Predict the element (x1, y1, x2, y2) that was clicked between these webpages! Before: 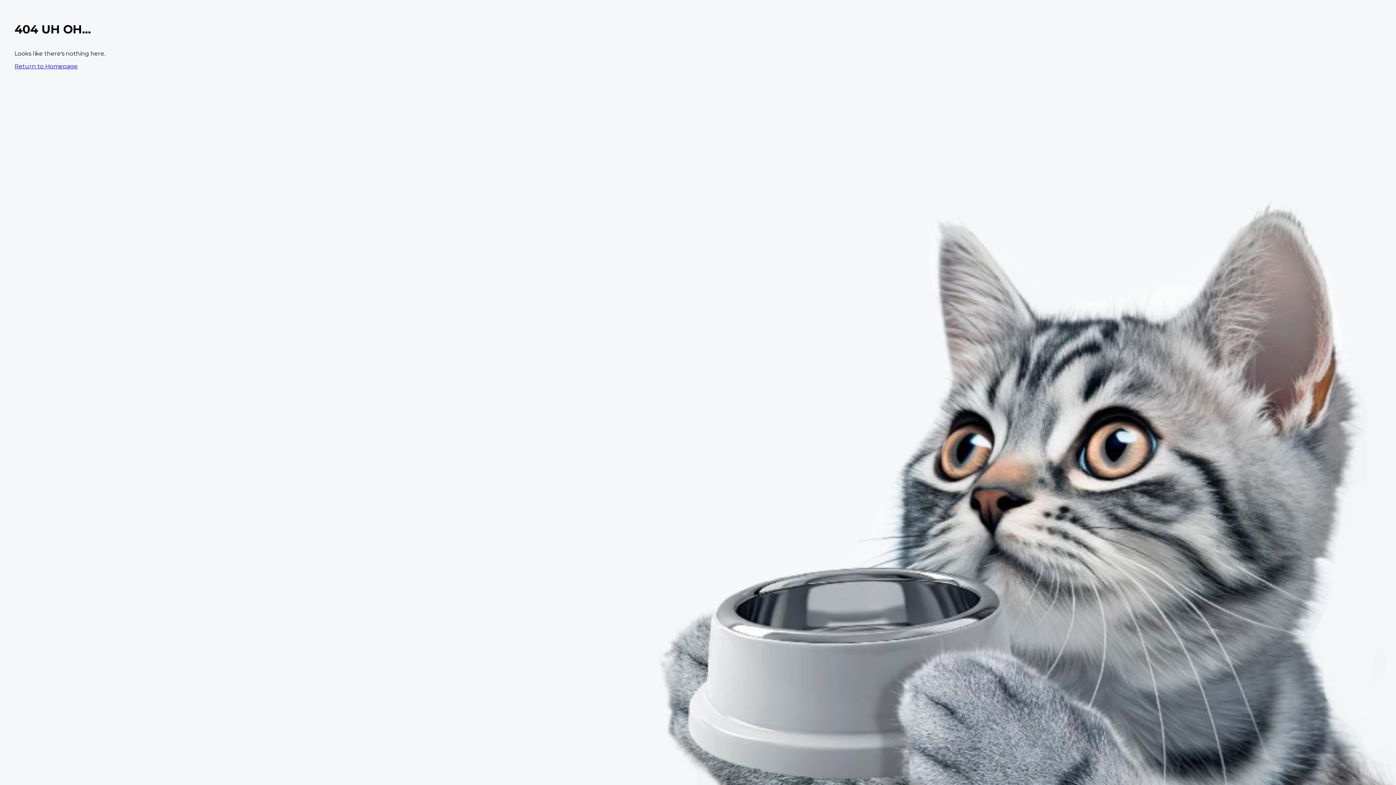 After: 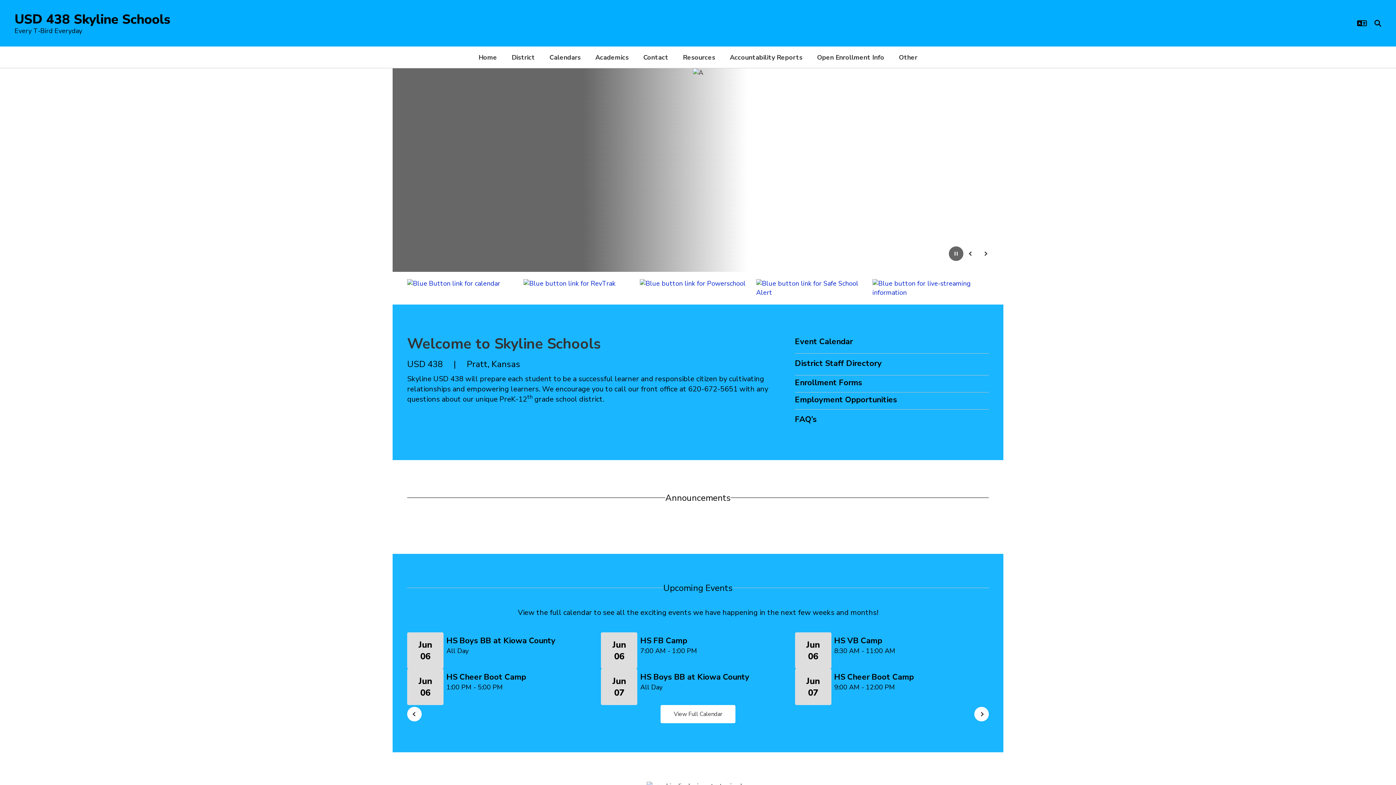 Action: bbox: (14, 62, 77, 69) label: Return to Homepage